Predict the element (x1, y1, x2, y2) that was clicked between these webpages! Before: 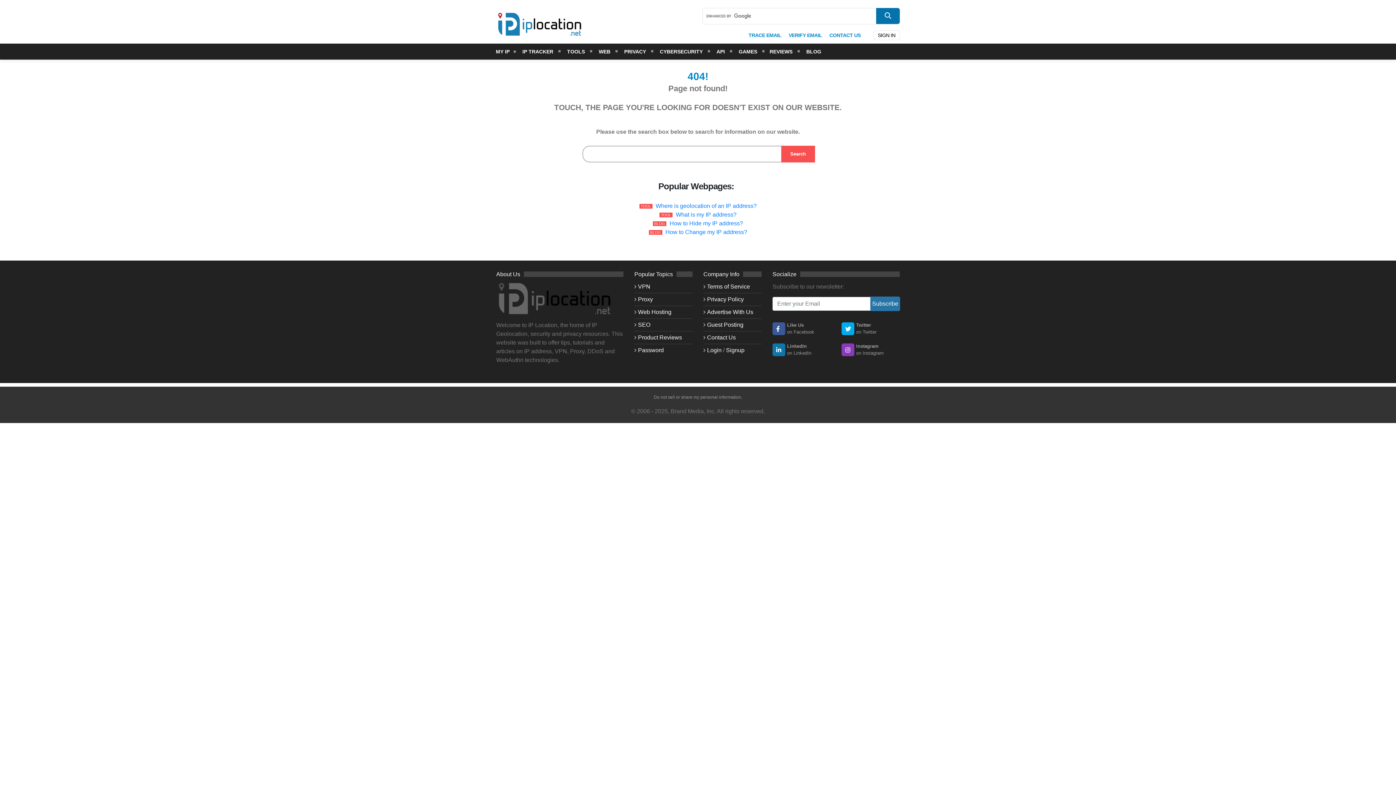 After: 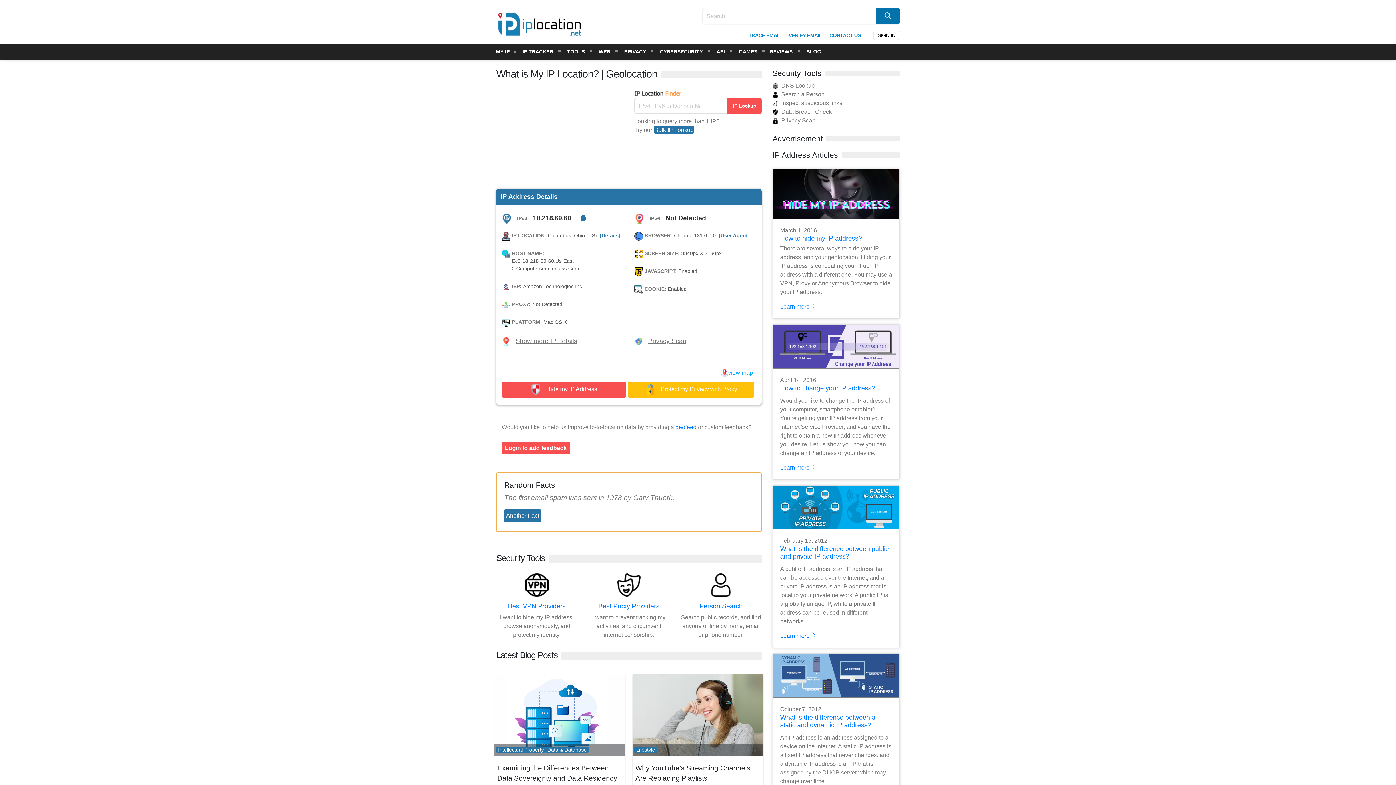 Action: bbox: (655, 202, 756, 209) label: Where is geolocation of an IP address?